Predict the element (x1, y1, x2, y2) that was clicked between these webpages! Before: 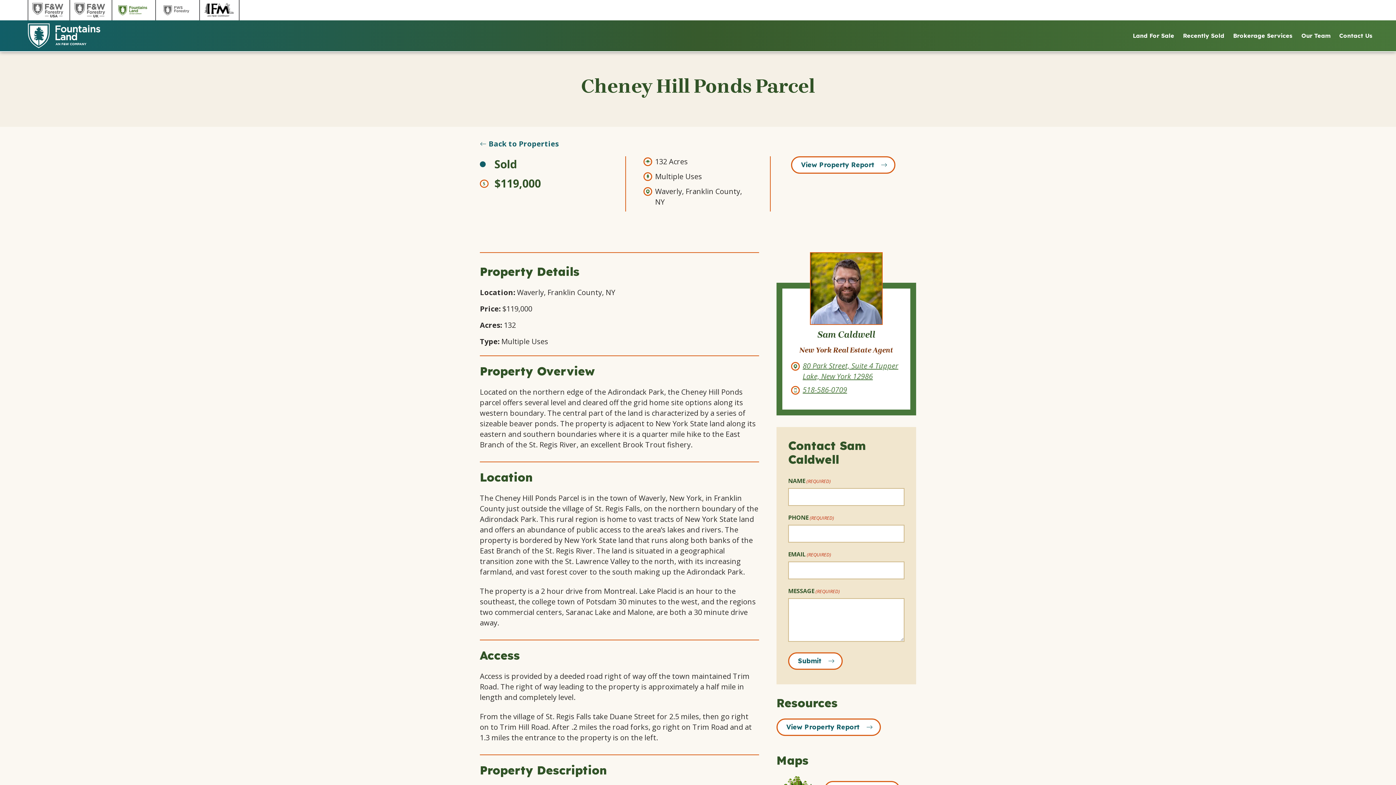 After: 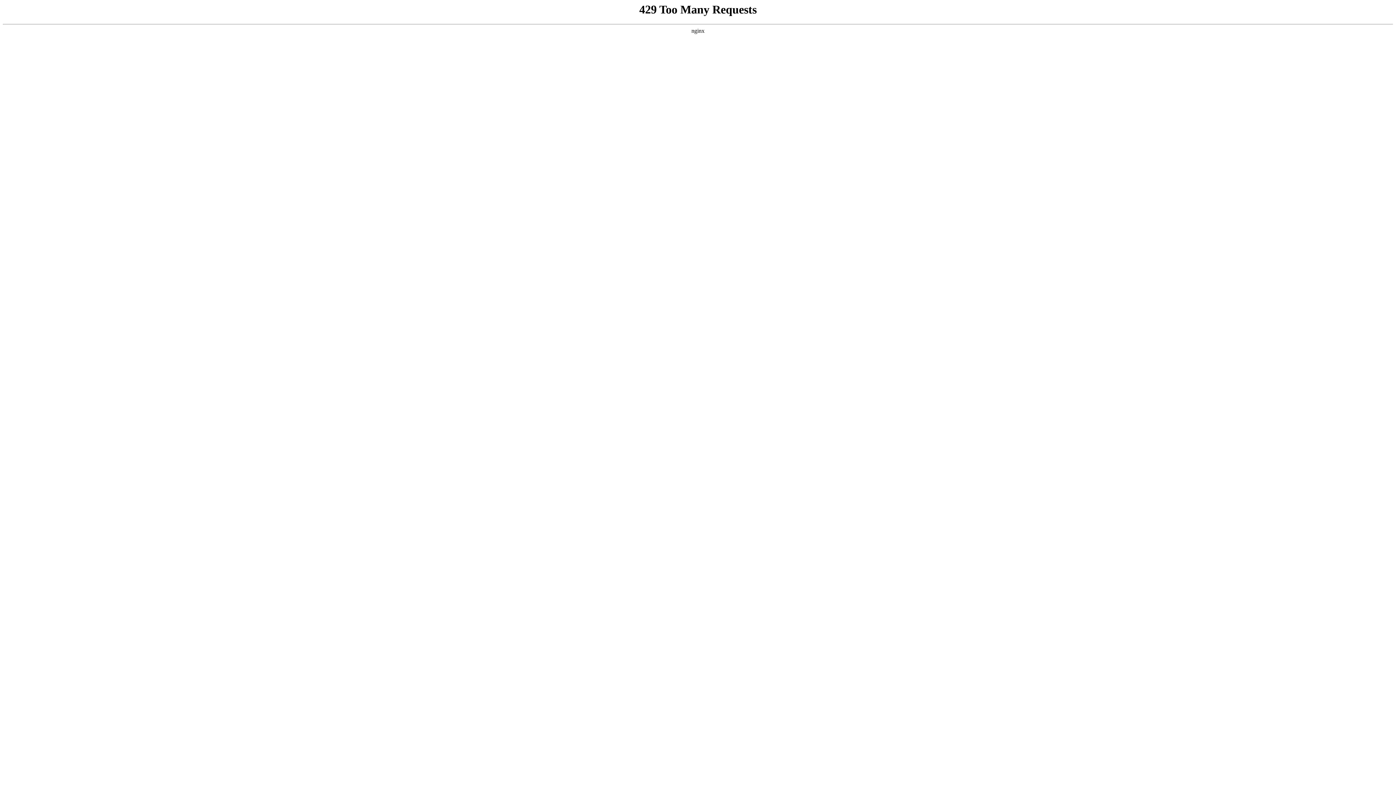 Action: bbox: (1133, 25, 1174, 45) label: Land For Sale